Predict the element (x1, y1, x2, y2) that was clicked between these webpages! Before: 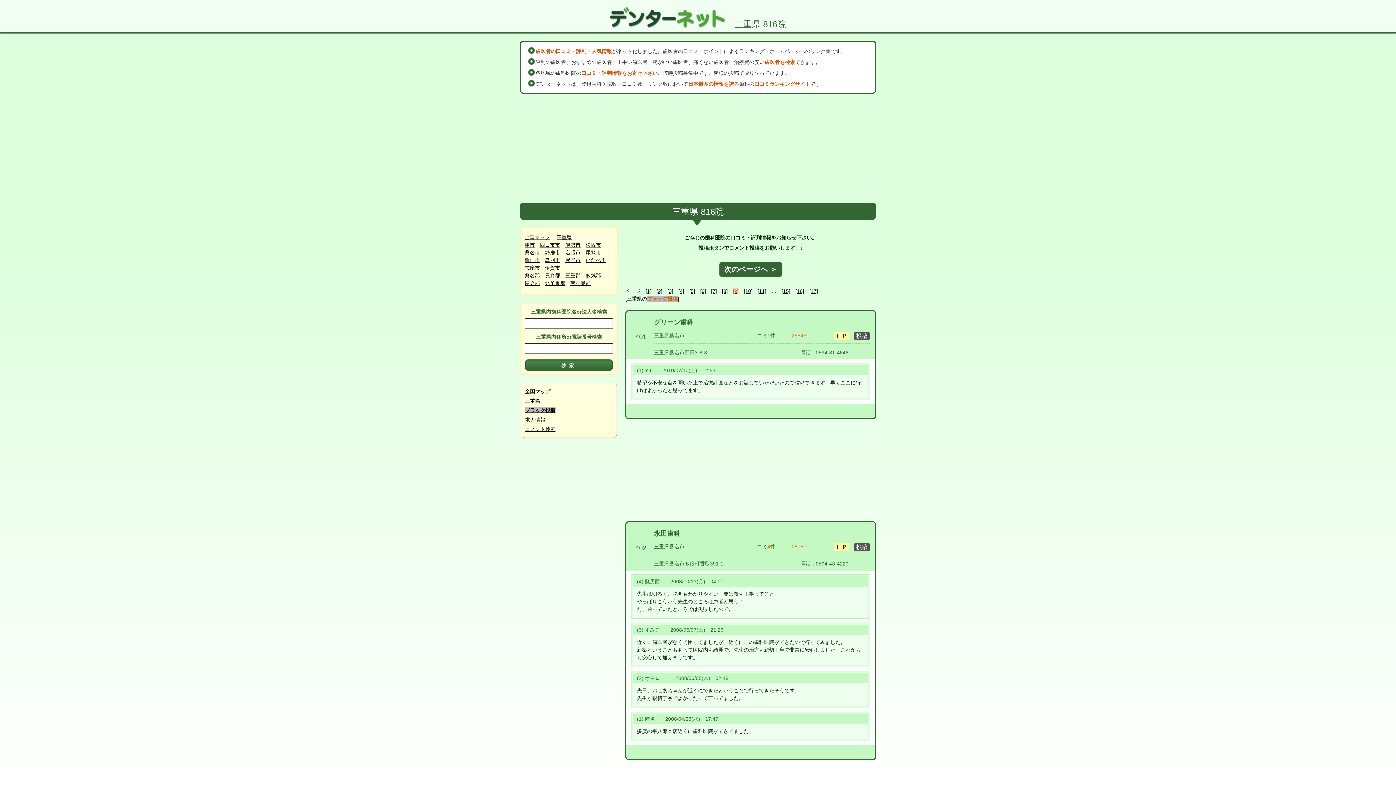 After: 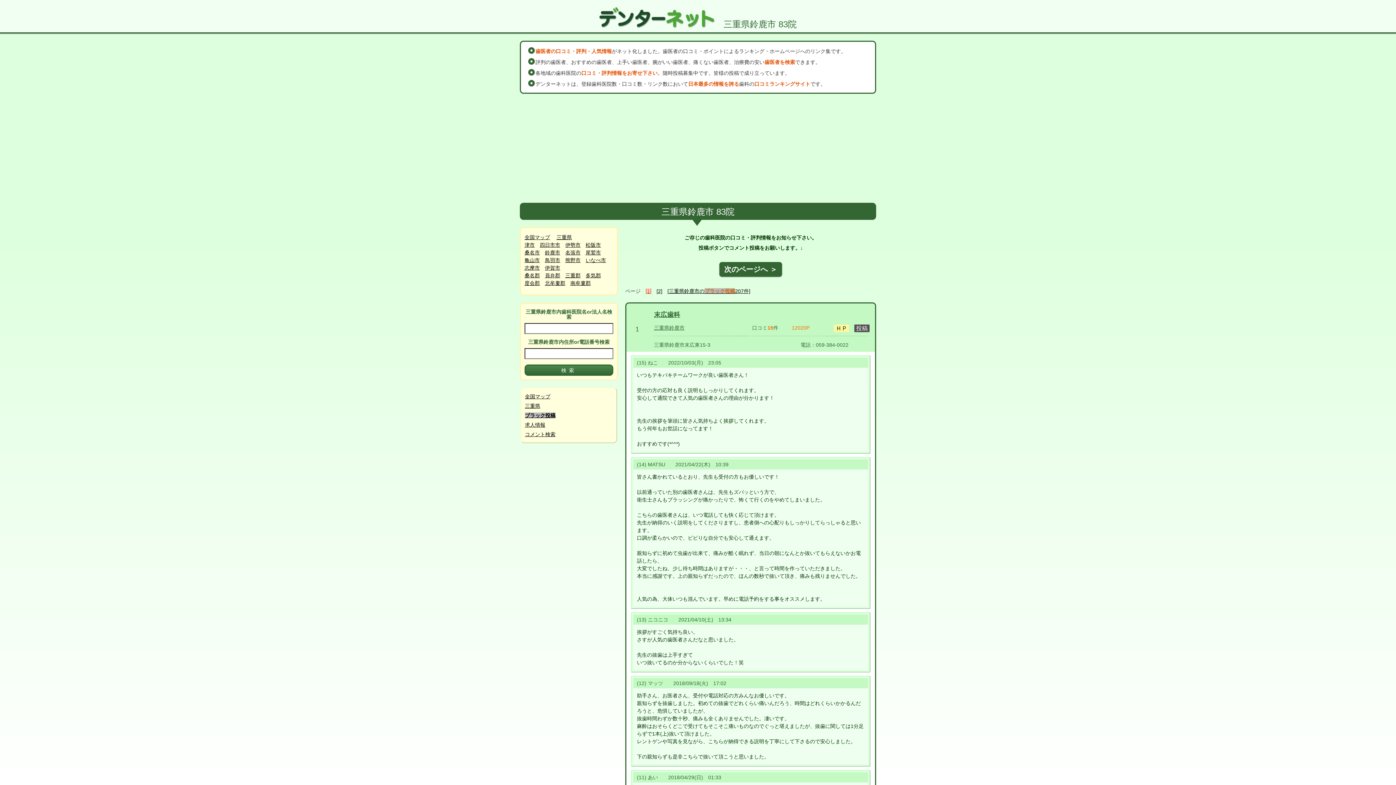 Action: label: 鈴鹿市 bbox: (545, 249, 560, 256)